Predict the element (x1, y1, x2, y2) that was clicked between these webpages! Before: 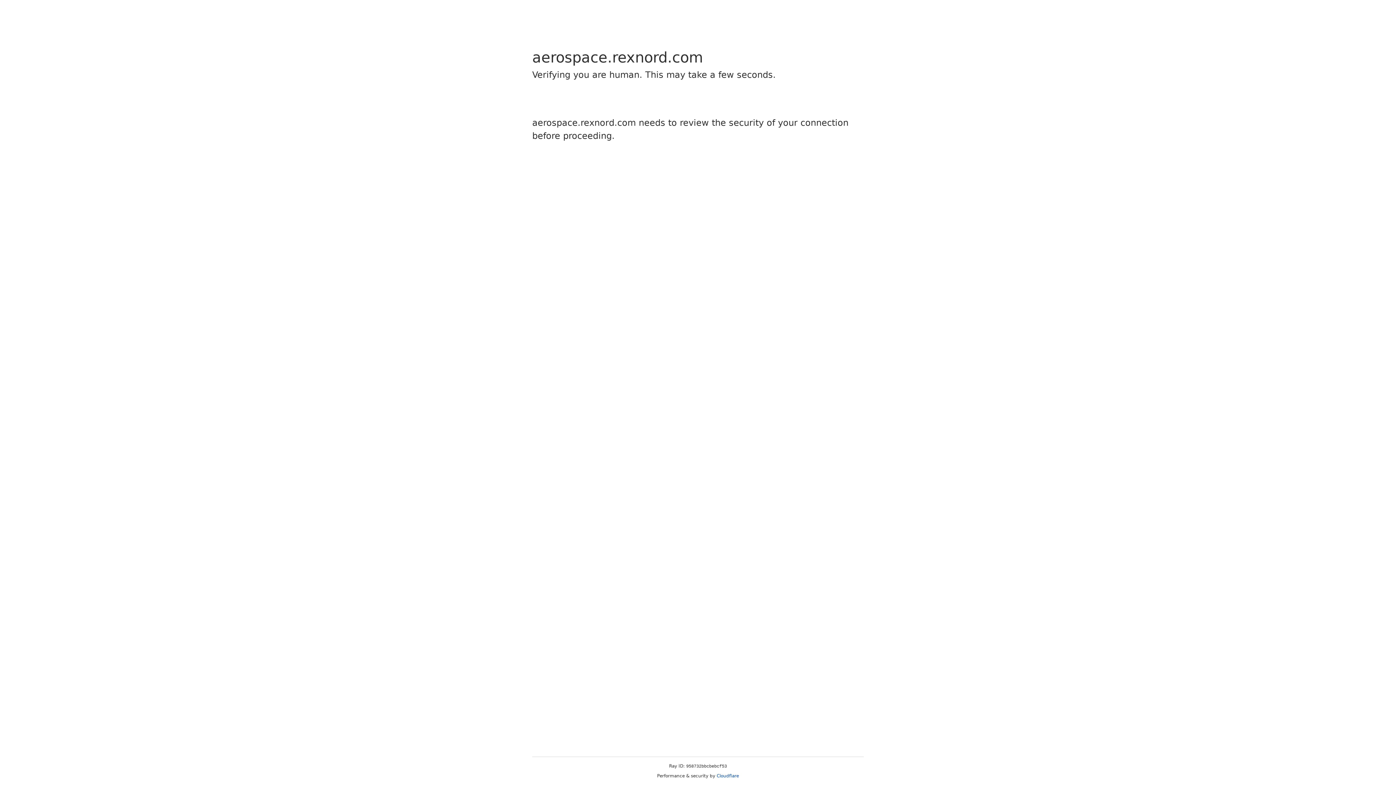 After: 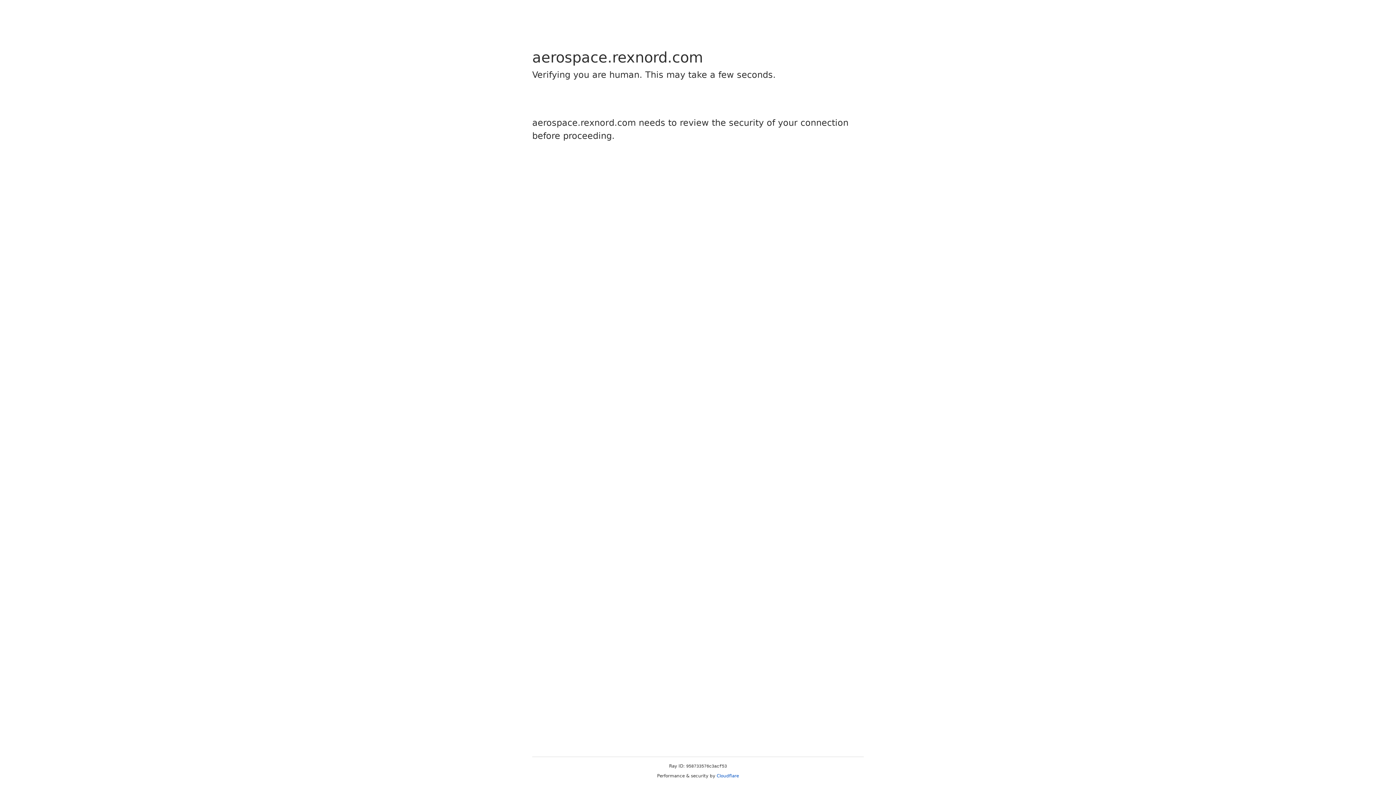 Action: bbox: (716, 773, 739, 778) label: Cloudflare